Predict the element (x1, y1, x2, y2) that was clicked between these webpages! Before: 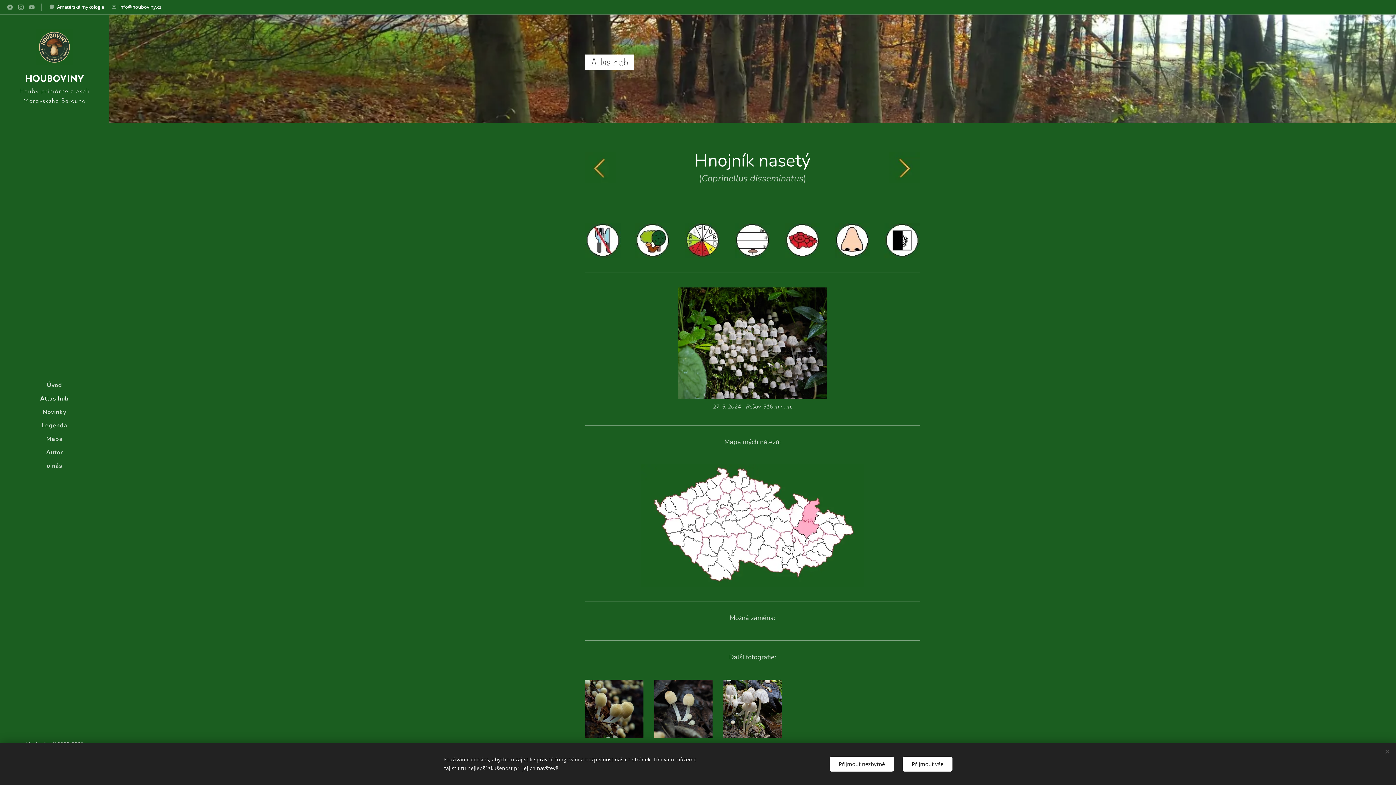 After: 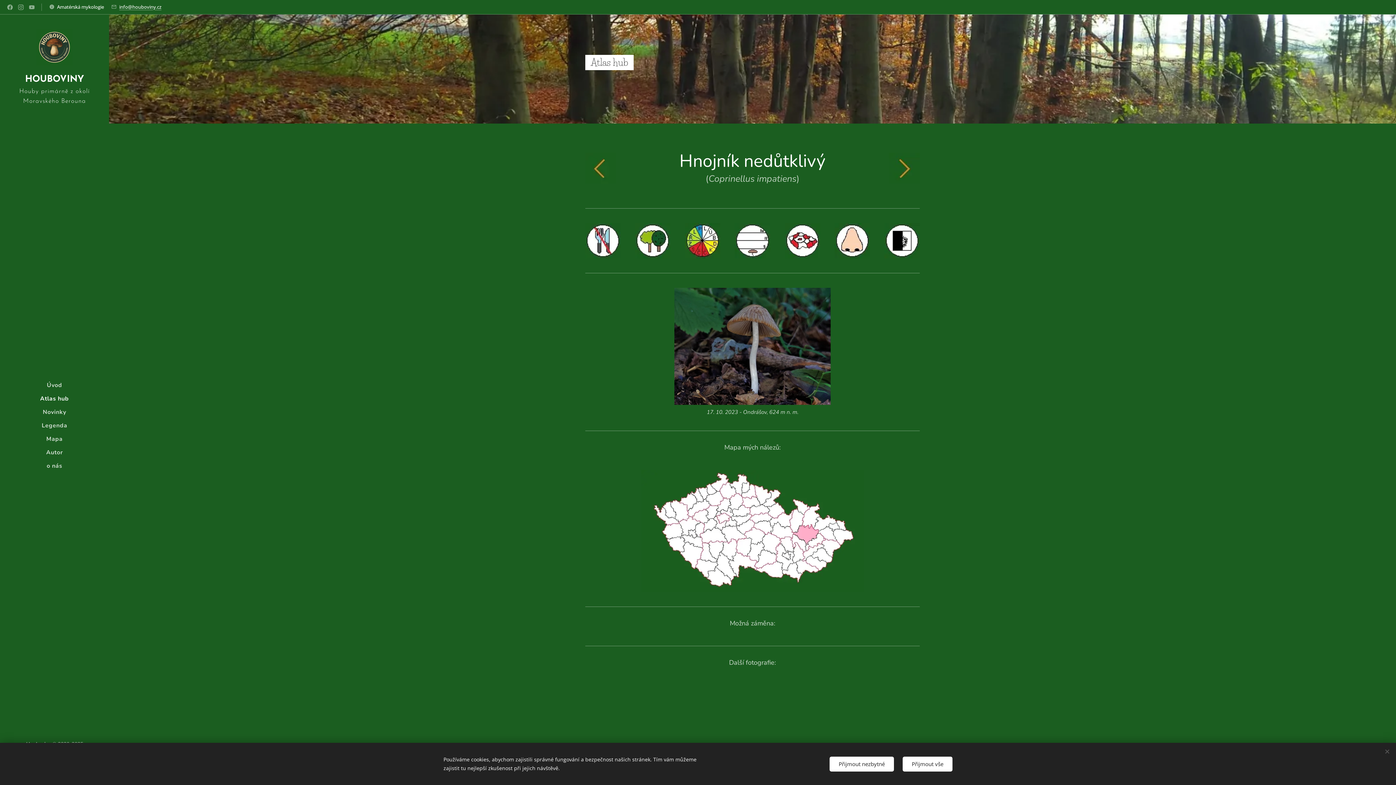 Action: bbox: (889, 152, 919, 183)